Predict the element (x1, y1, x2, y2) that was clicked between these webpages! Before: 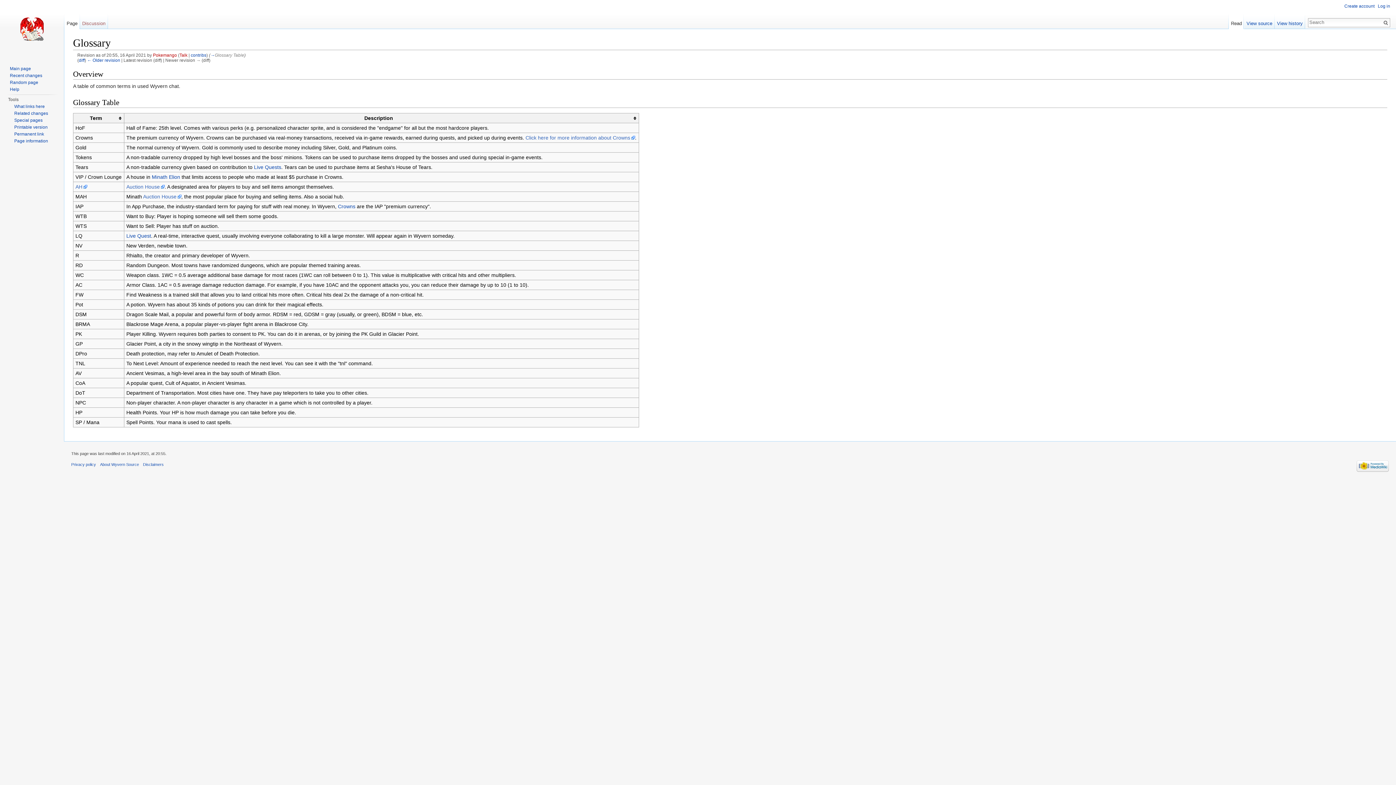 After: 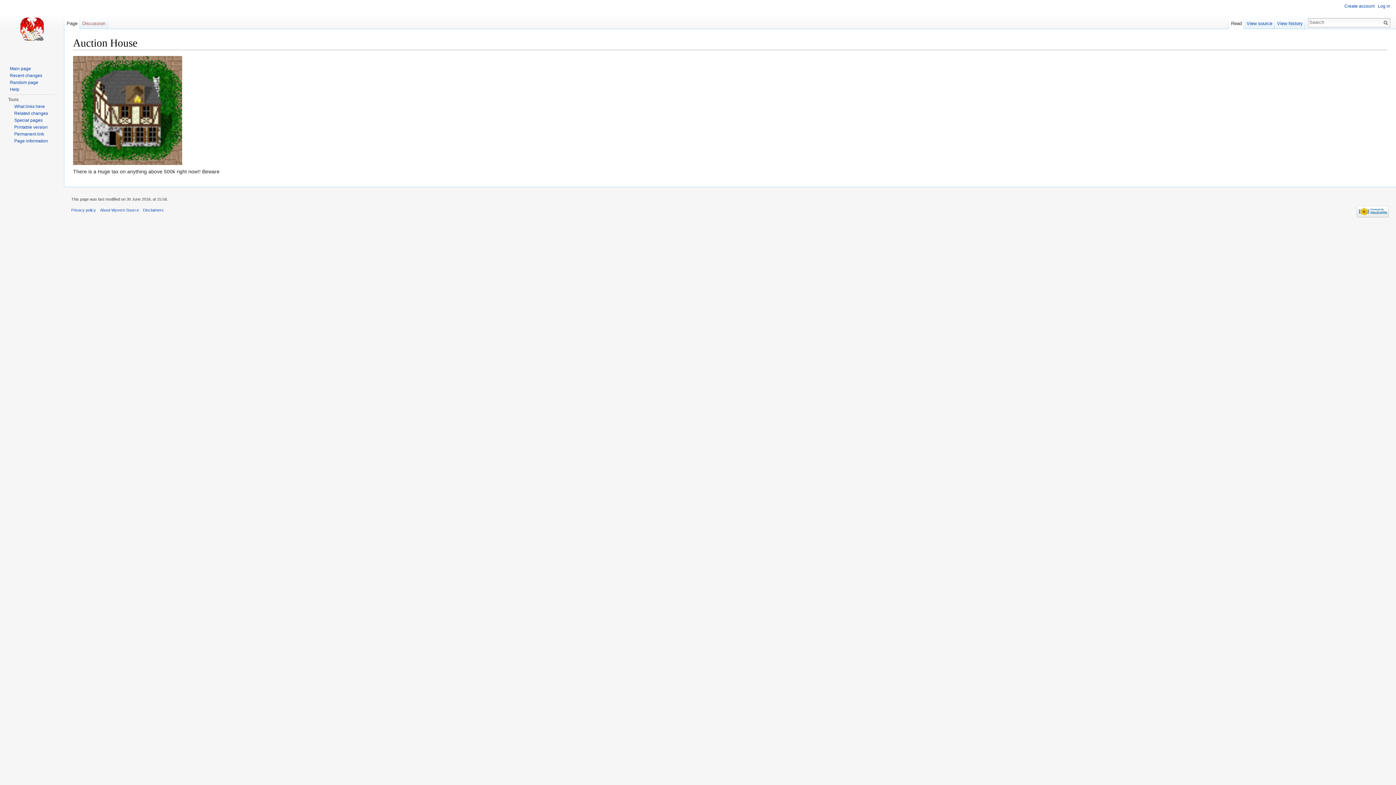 Action: bbox: (126, 184, 164, 189) label: Auction House